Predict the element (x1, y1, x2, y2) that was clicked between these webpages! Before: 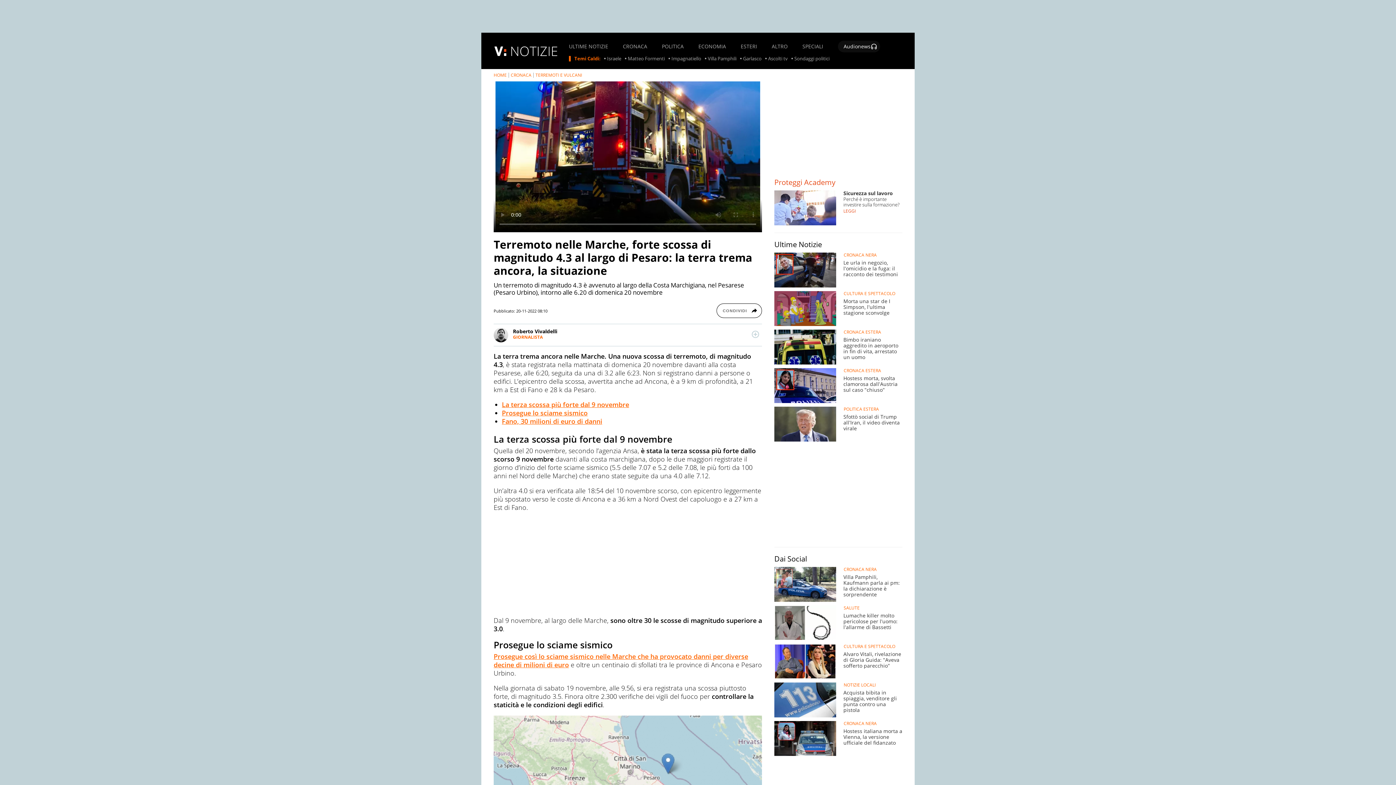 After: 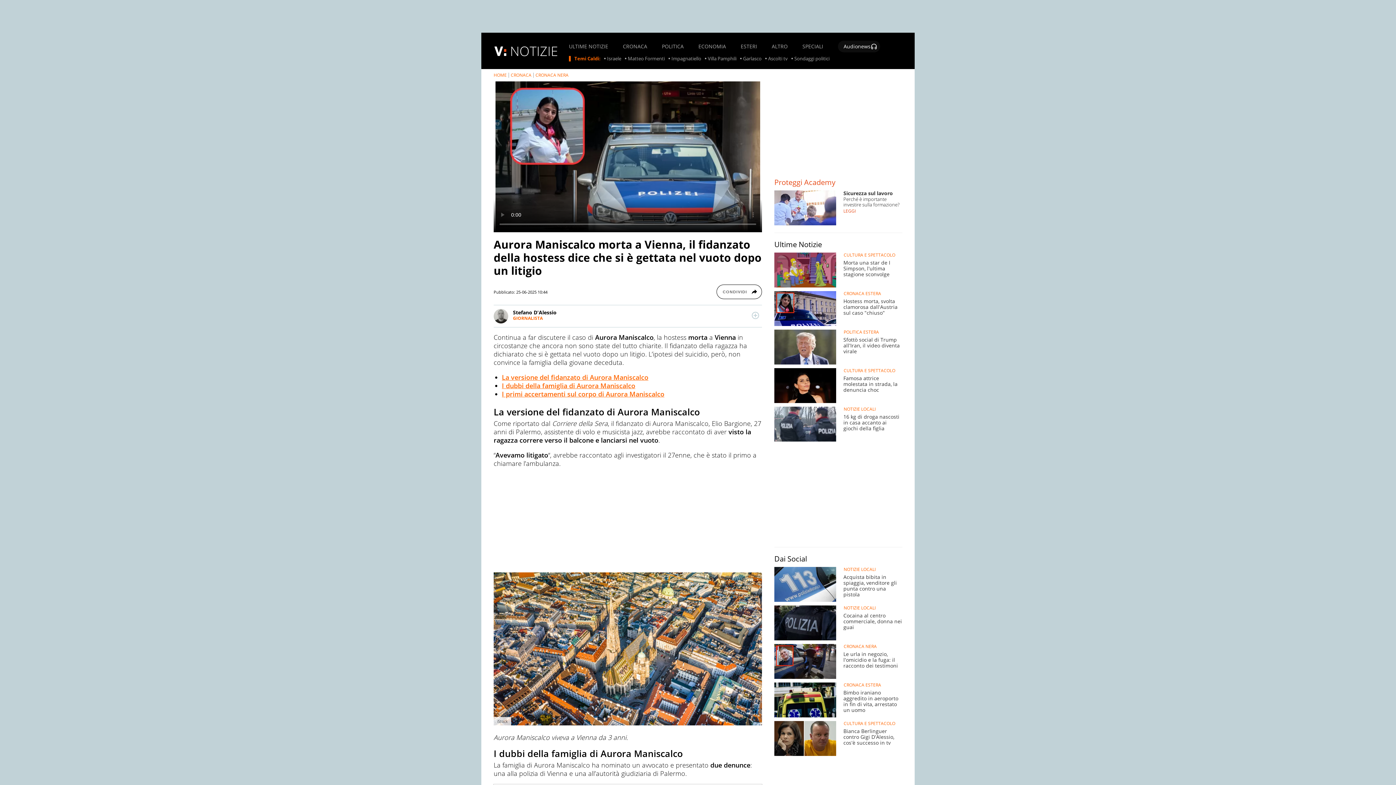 Action: label: 	
Hostess italiana morta a Vienna, la versione ufficiale del fidanzato bbox: (774, 721, 902, 756)